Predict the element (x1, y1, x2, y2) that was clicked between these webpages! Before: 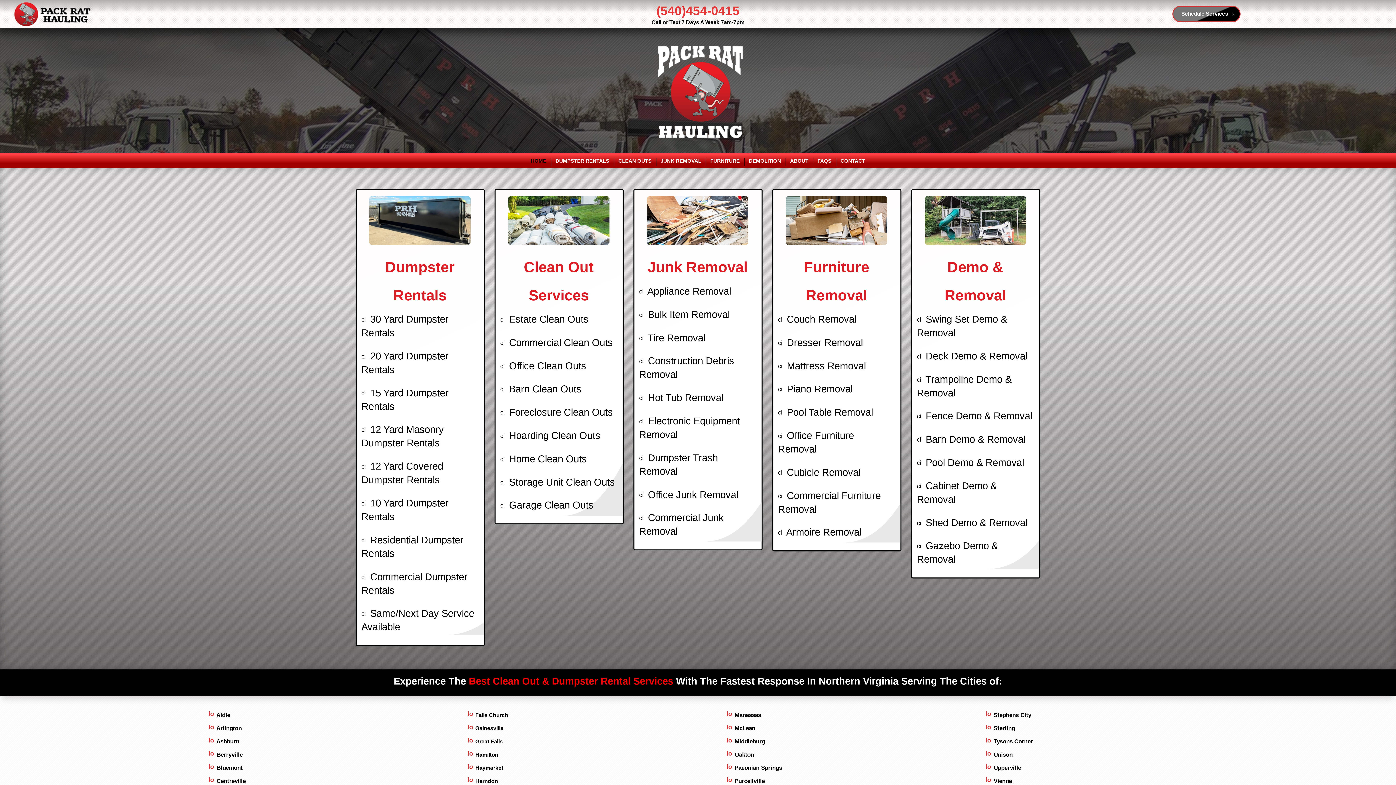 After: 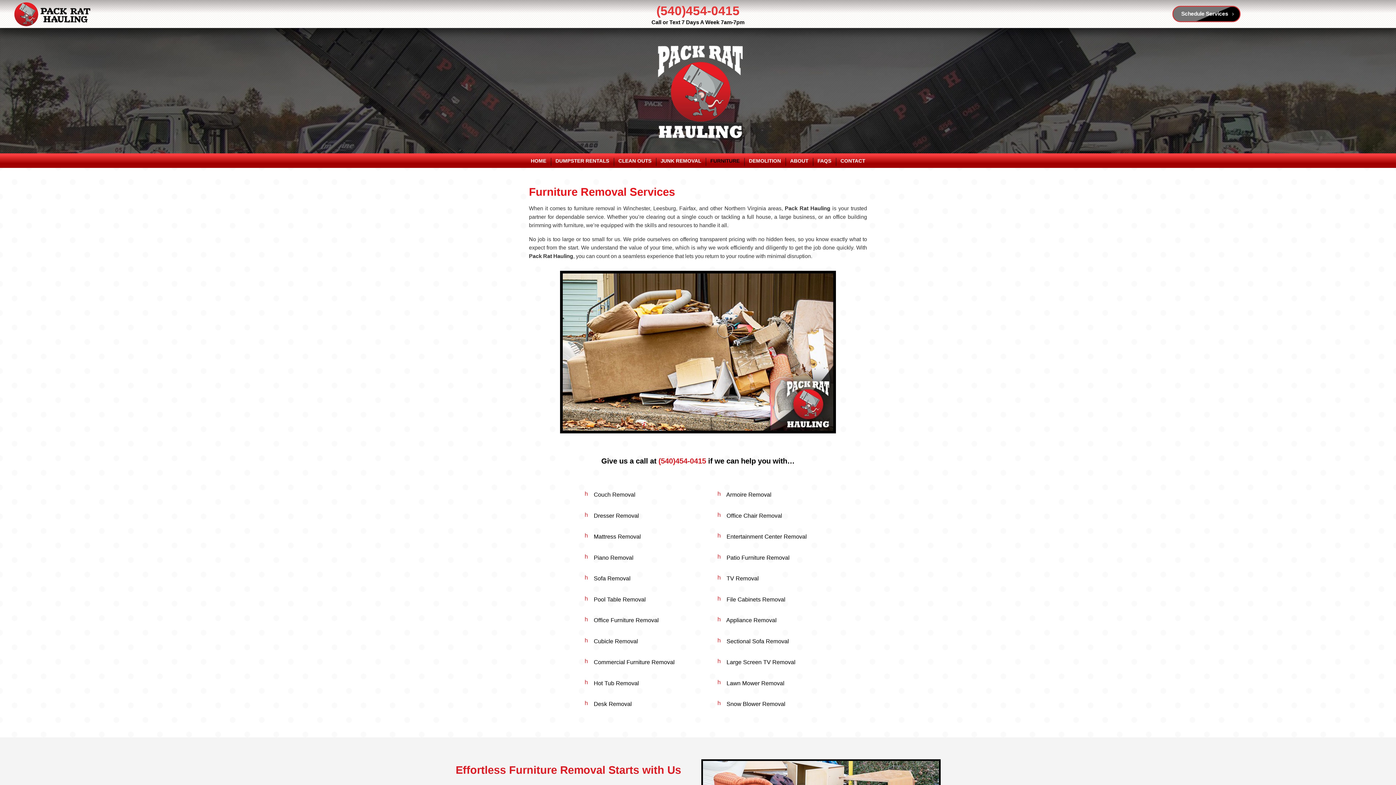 Action: bbox: (784, 407, 873, 417) label:  Pool Table Removal